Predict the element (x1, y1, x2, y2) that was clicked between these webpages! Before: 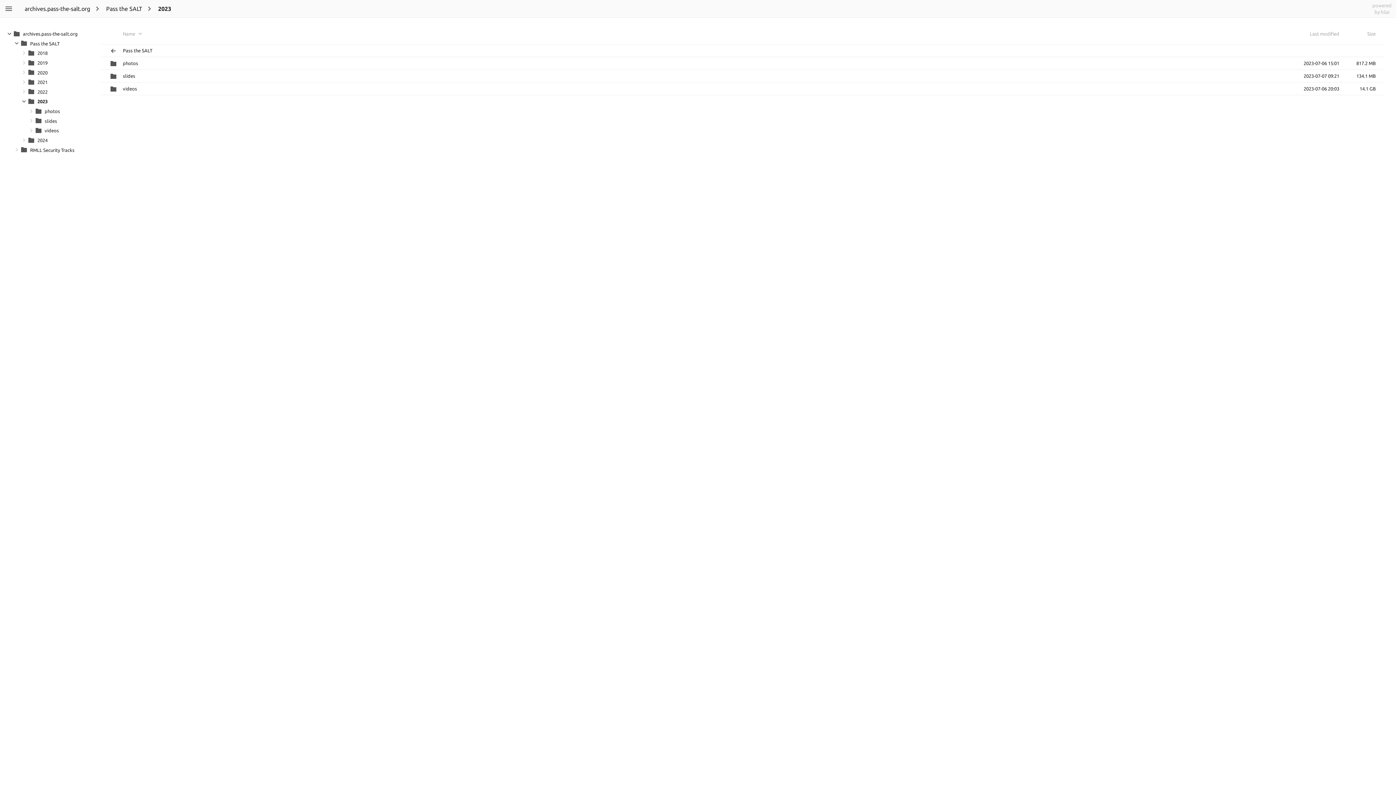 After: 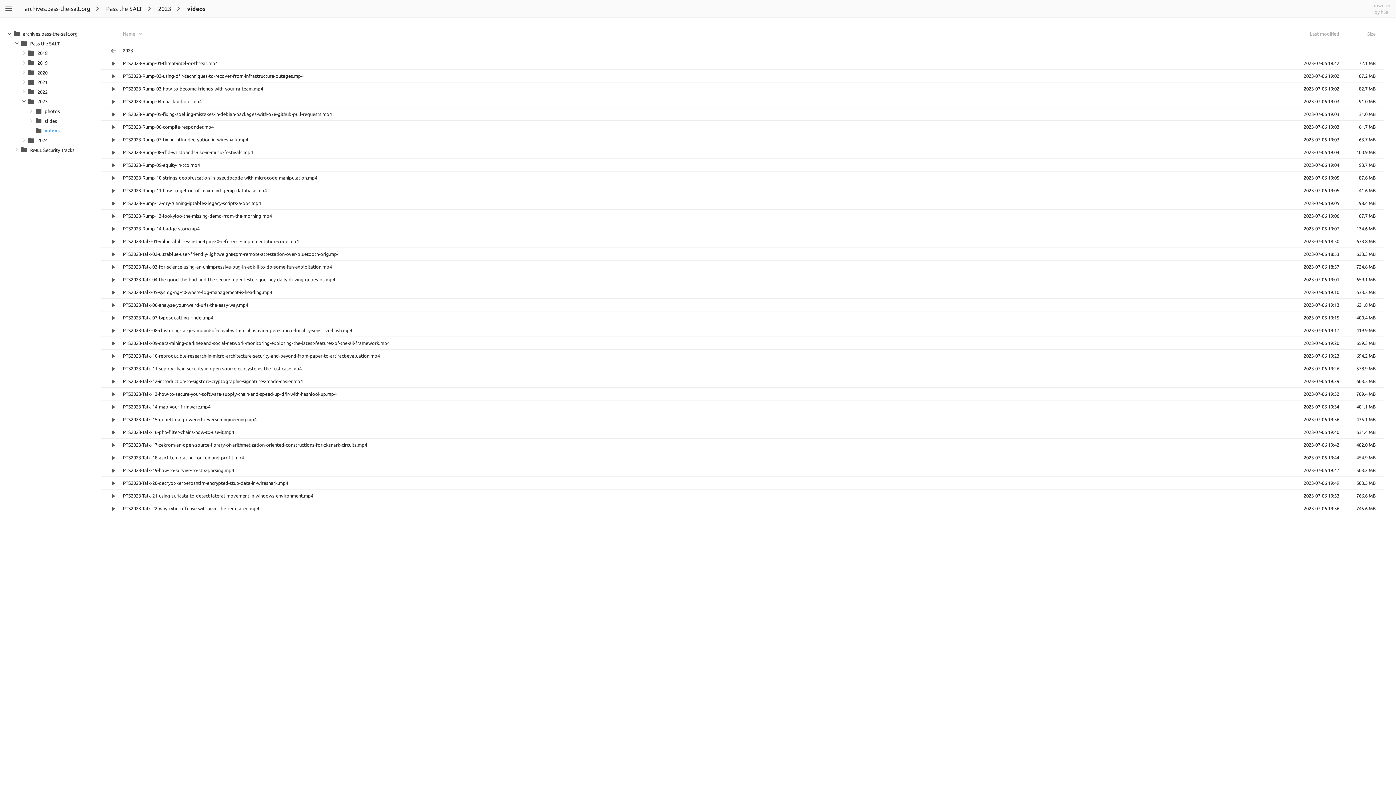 Action: bbox: (34, 126, 77, 135) label:  videos